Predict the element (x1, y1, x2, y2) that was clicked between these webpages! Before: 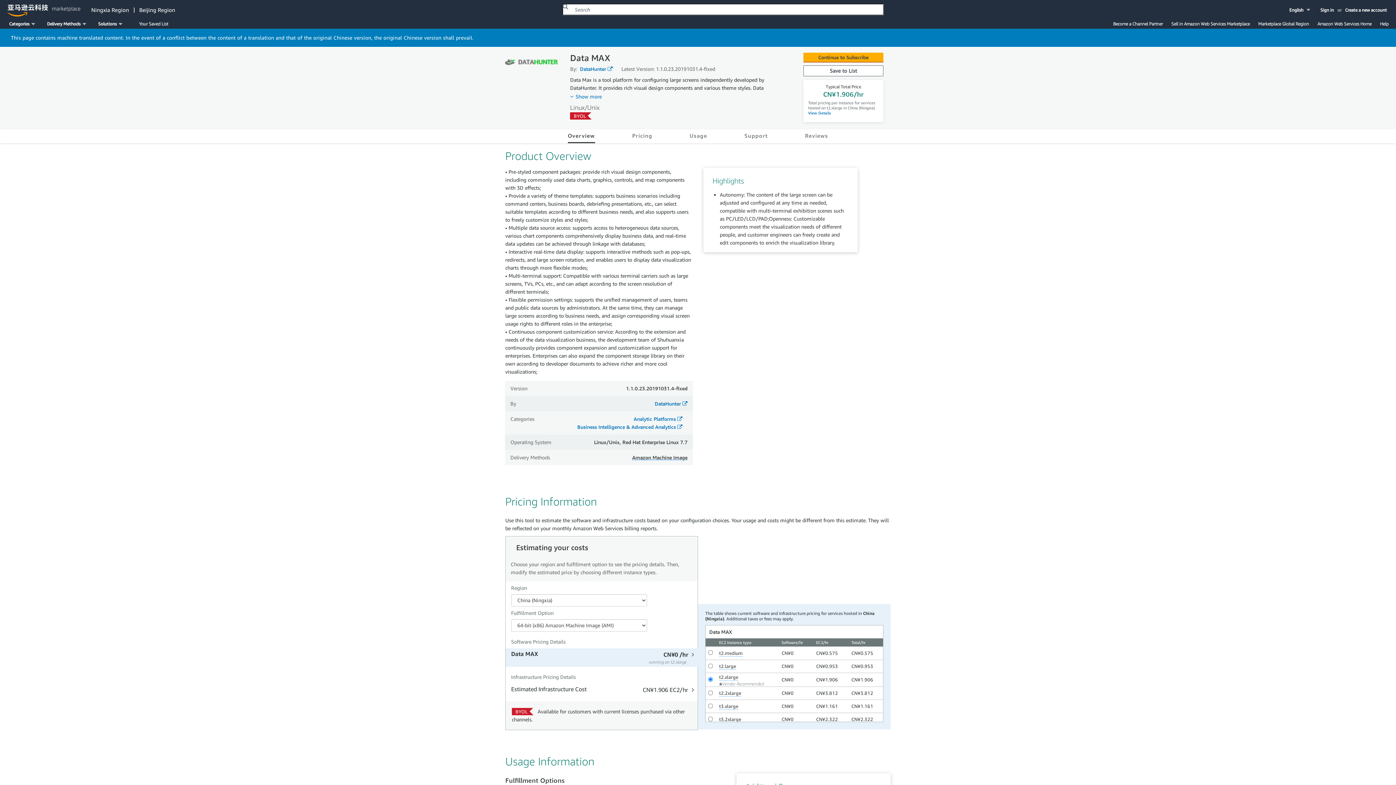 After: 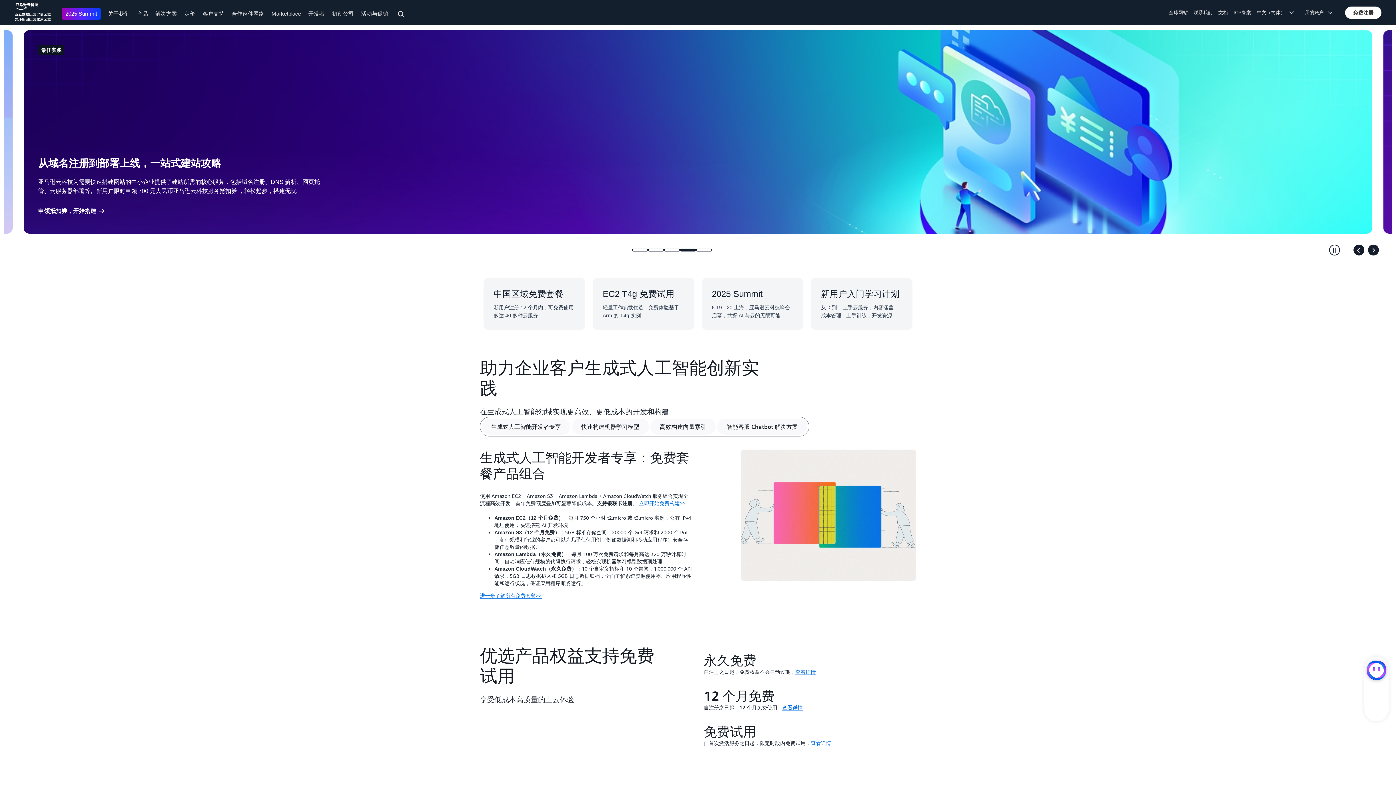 Action: bbox: (1317, 20, 1372, 26) label: Amazon Web Services Home